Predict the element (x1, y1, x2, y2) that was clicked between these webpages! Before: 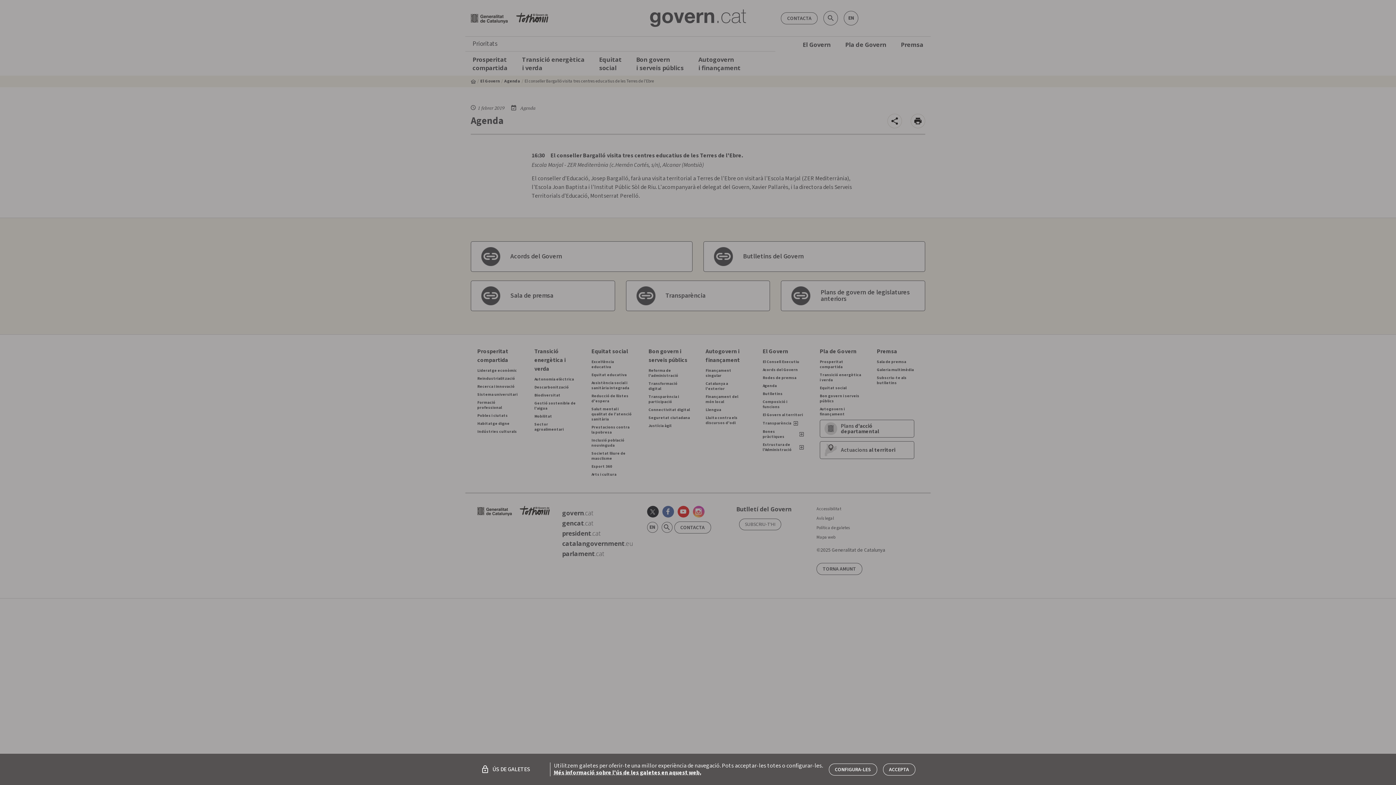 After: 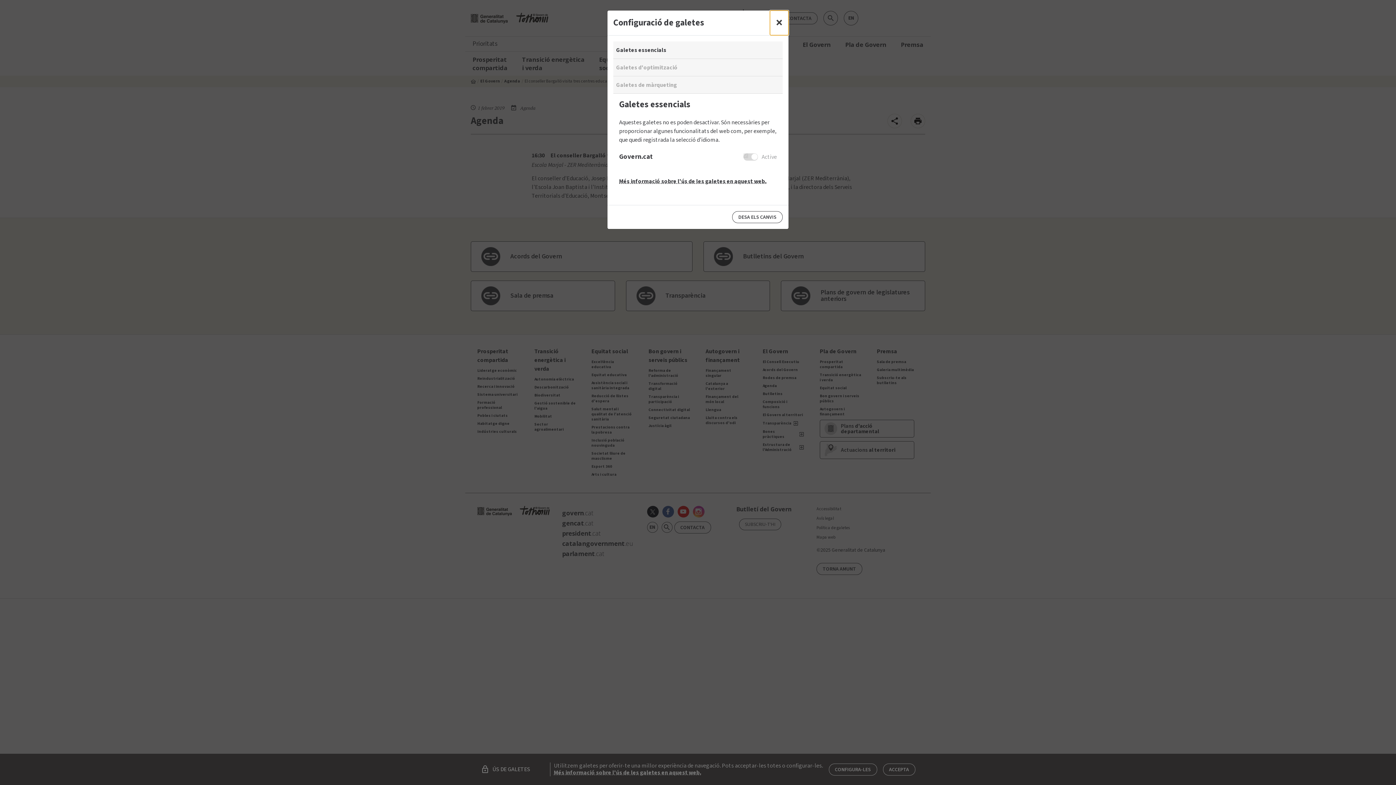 Action: bbox: (828, 763, 877, 775) label: CONFIGURA-LES